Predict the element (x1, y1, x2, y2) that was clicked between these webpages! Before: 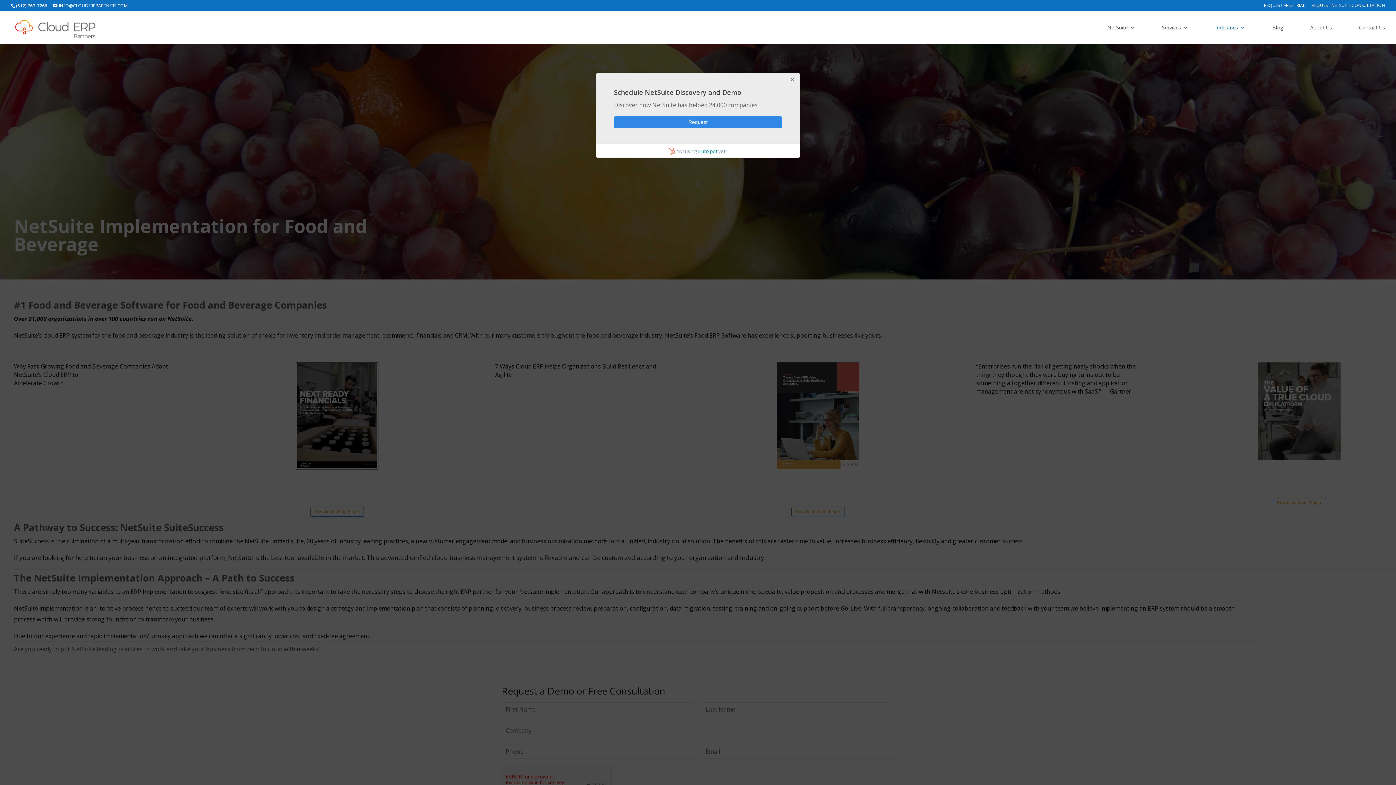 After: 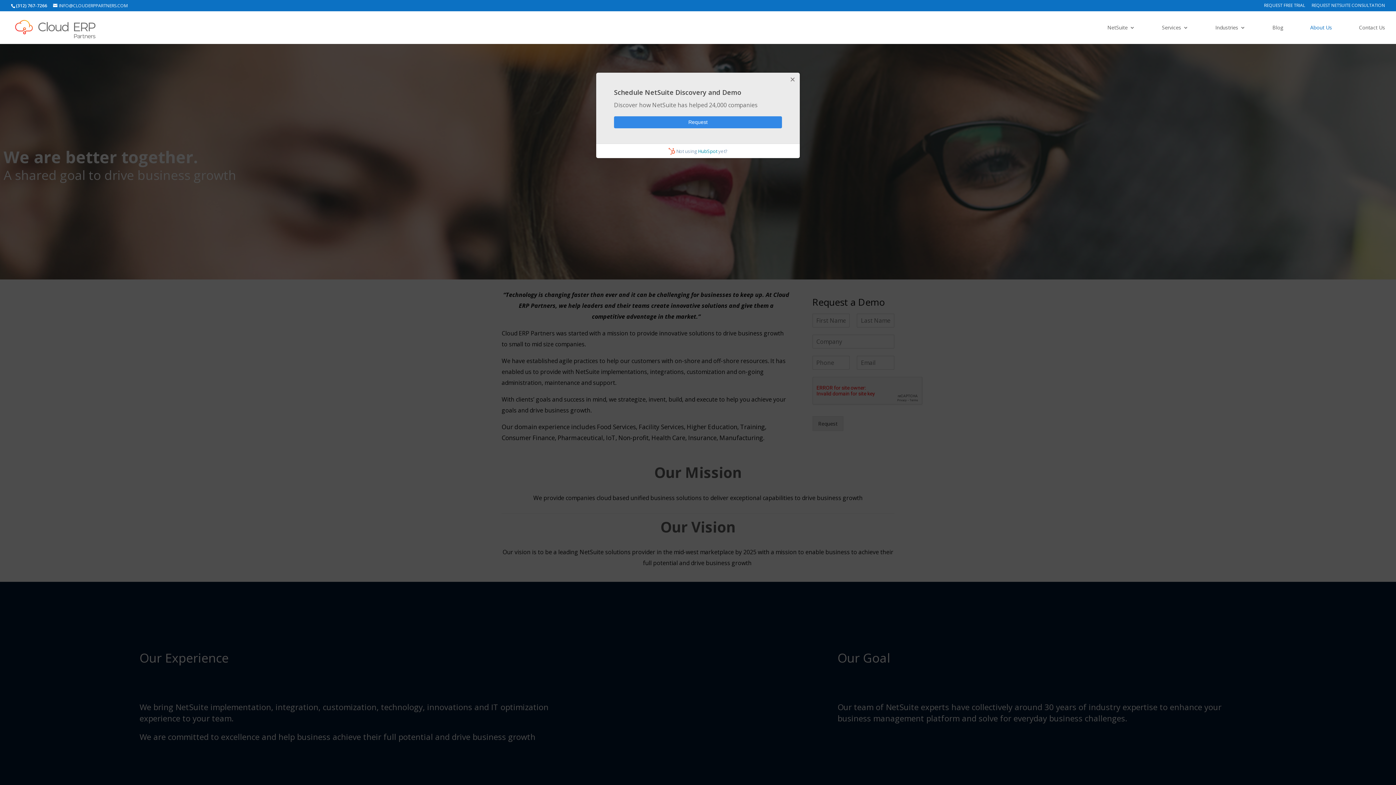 Action: bbox: (1310, 25, 1332, 44) label: About Us